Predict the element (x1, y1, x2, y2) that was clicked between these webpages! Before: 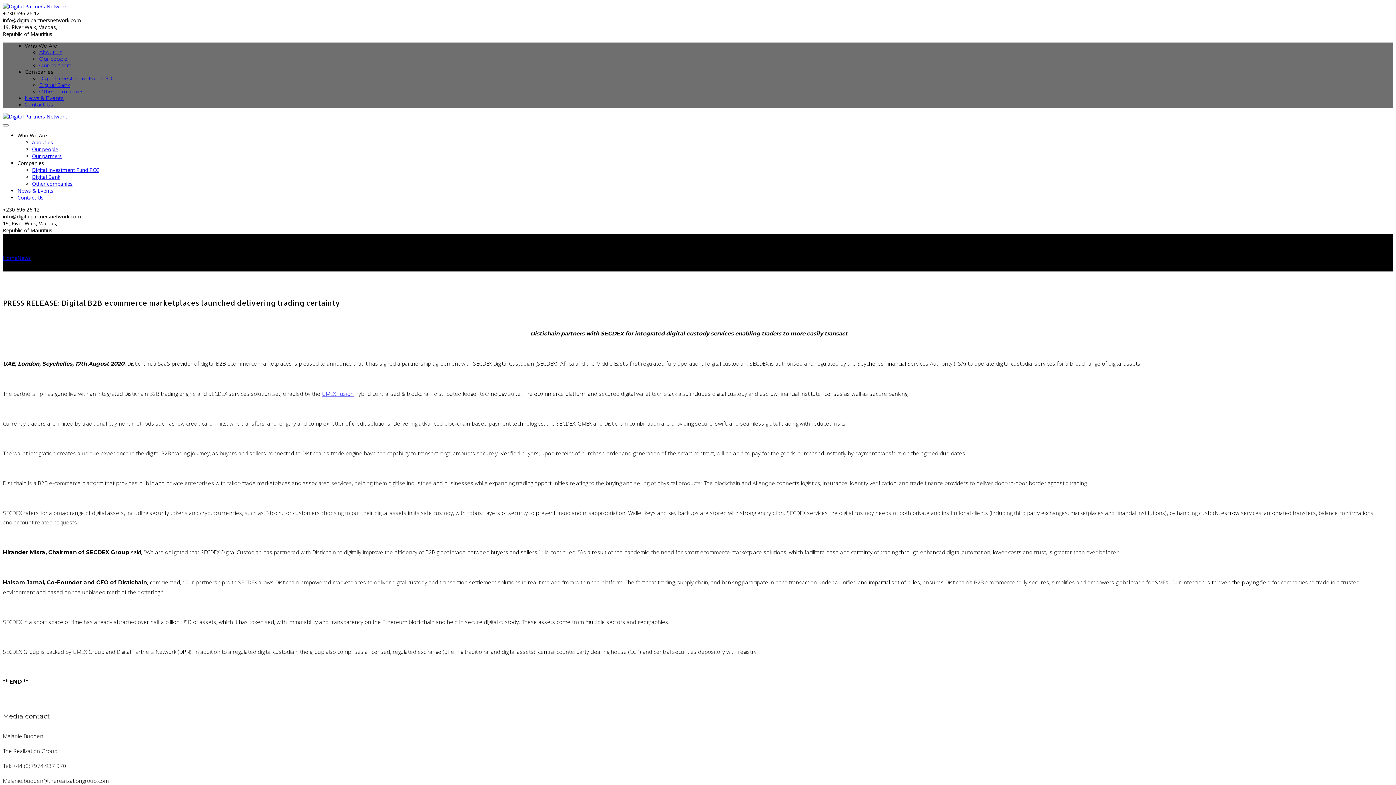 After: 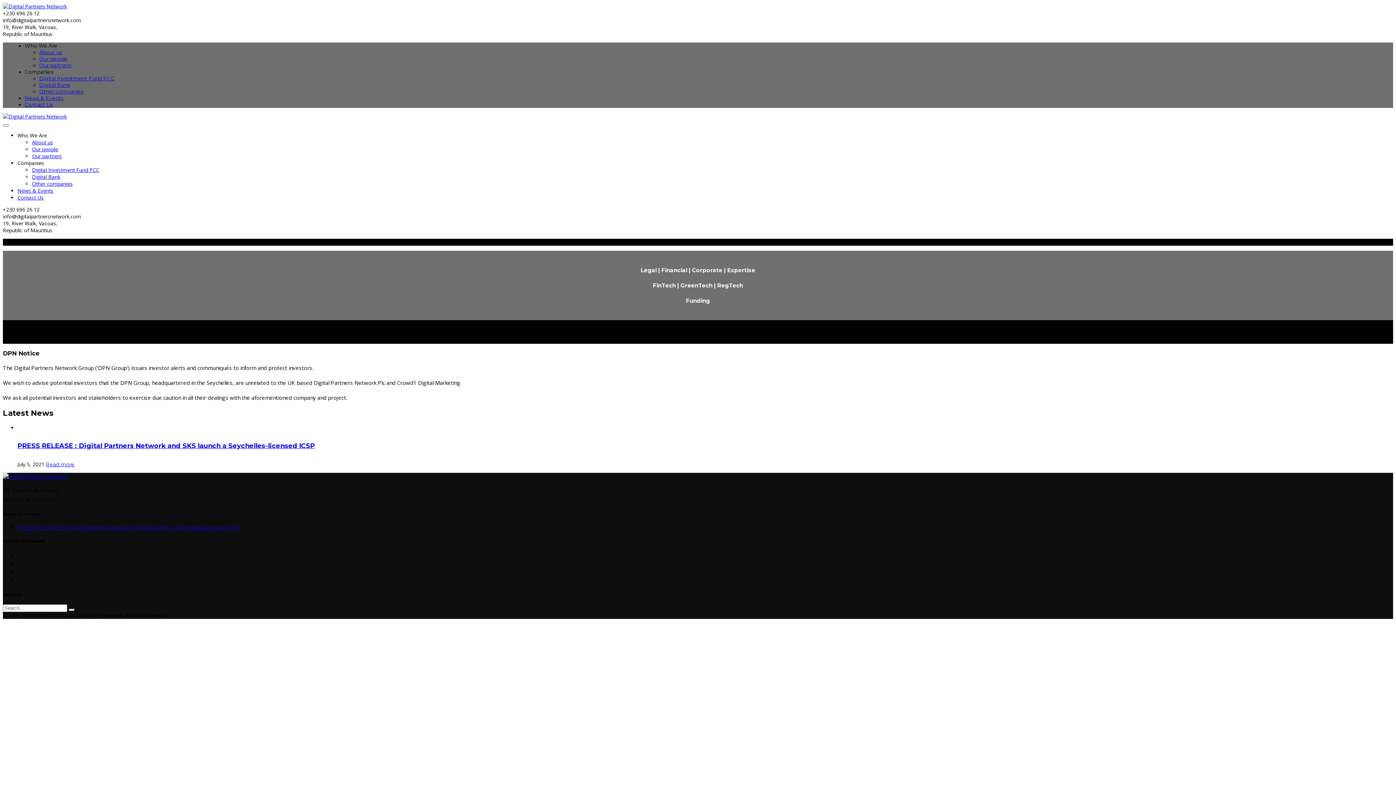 Action: bbox: (2, 2, 66, 9)